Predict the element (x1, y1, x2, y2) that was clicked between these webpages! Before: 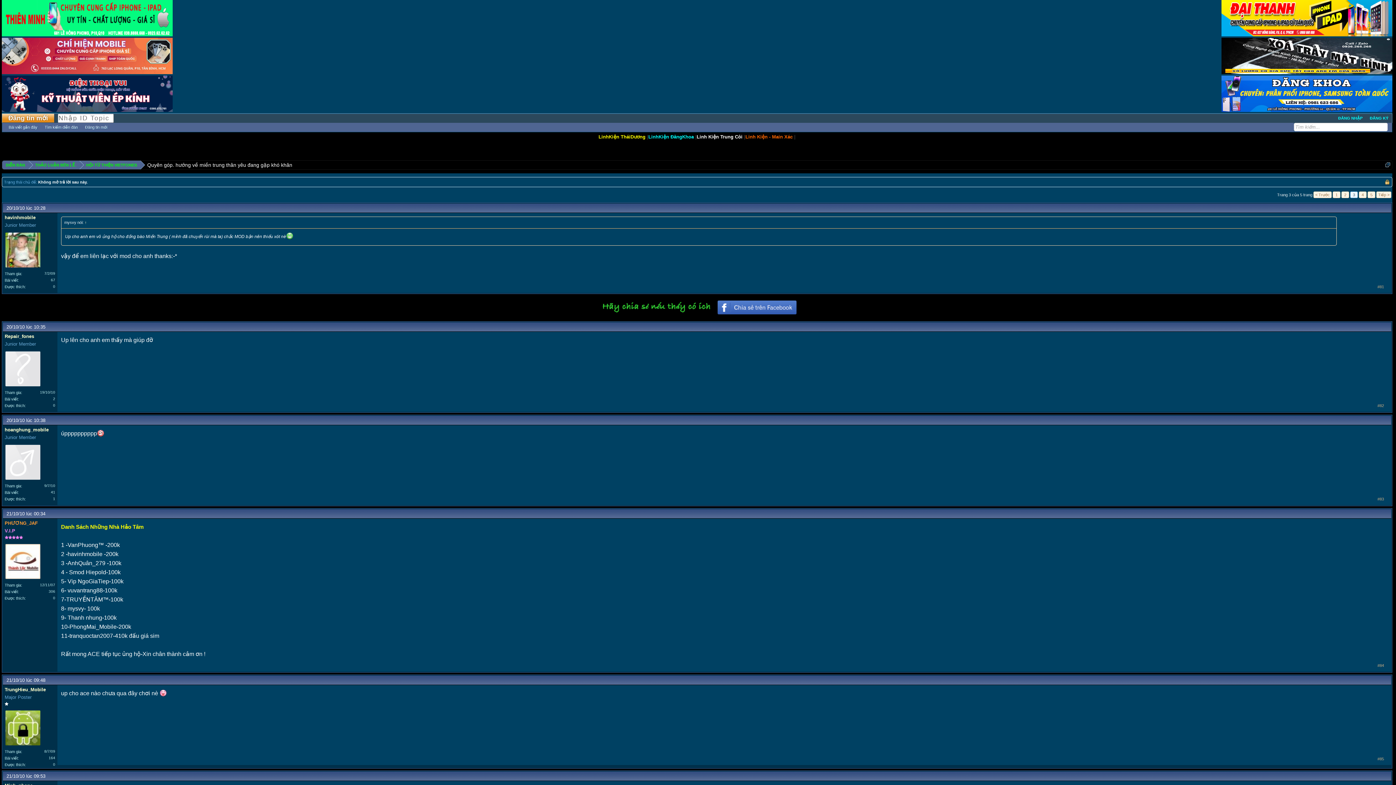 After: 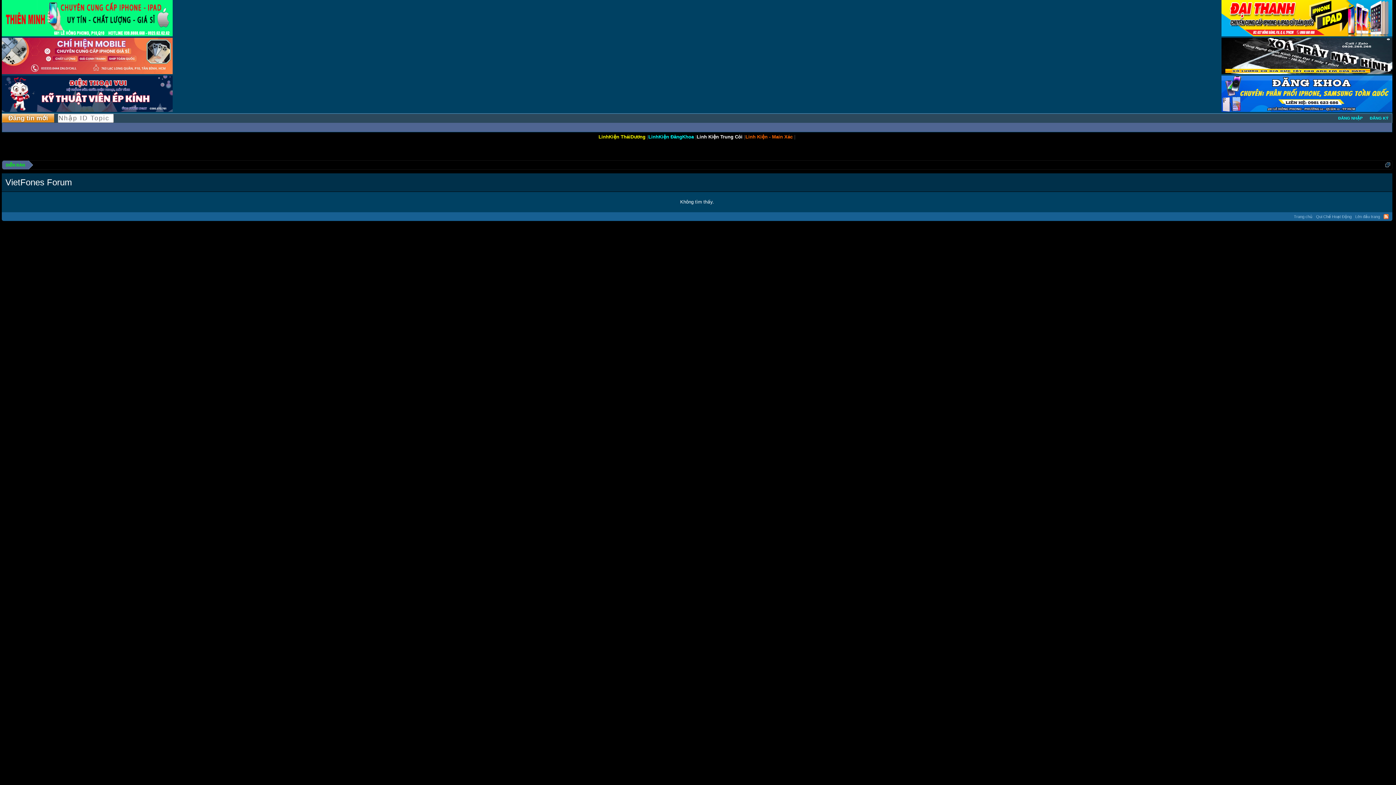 Action: bbox: (48, 756, 55, 760) label: 164